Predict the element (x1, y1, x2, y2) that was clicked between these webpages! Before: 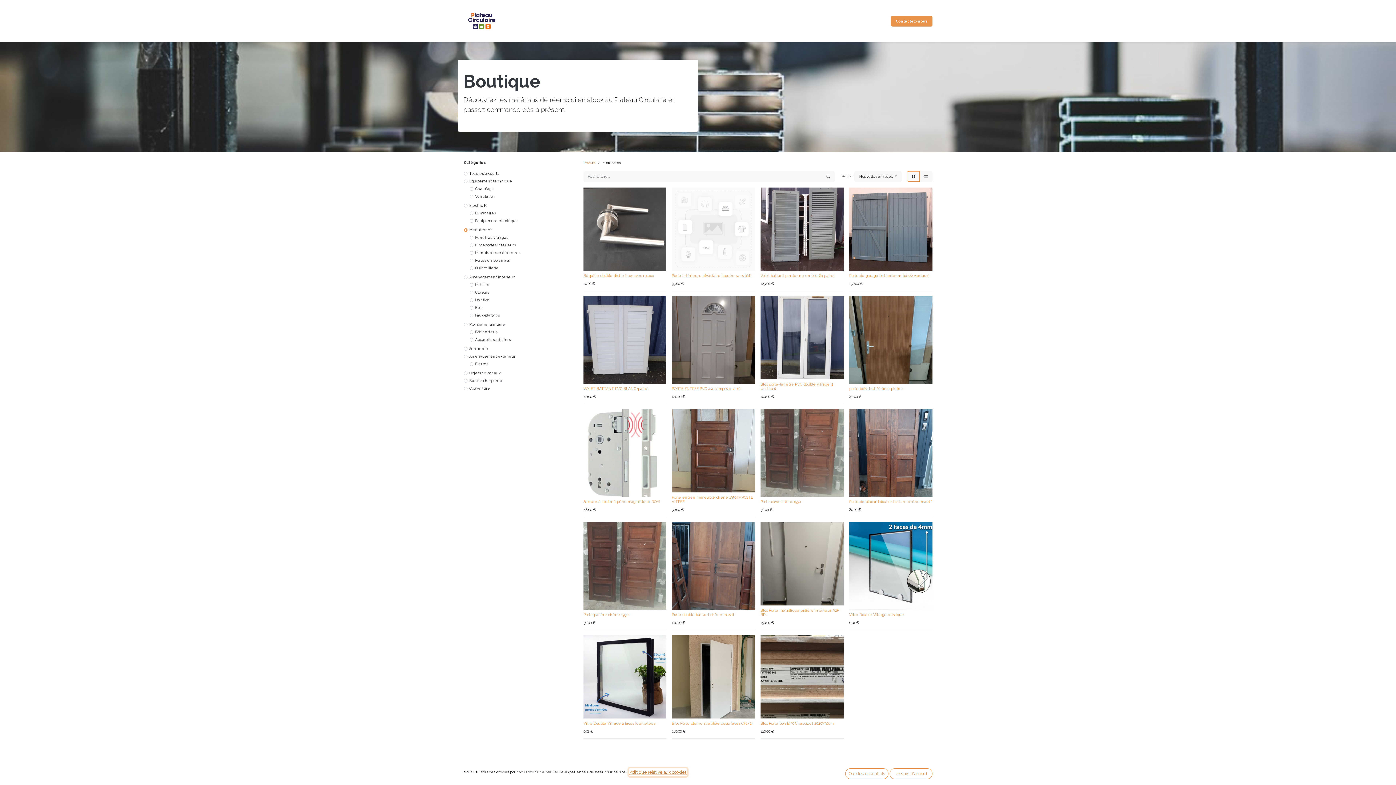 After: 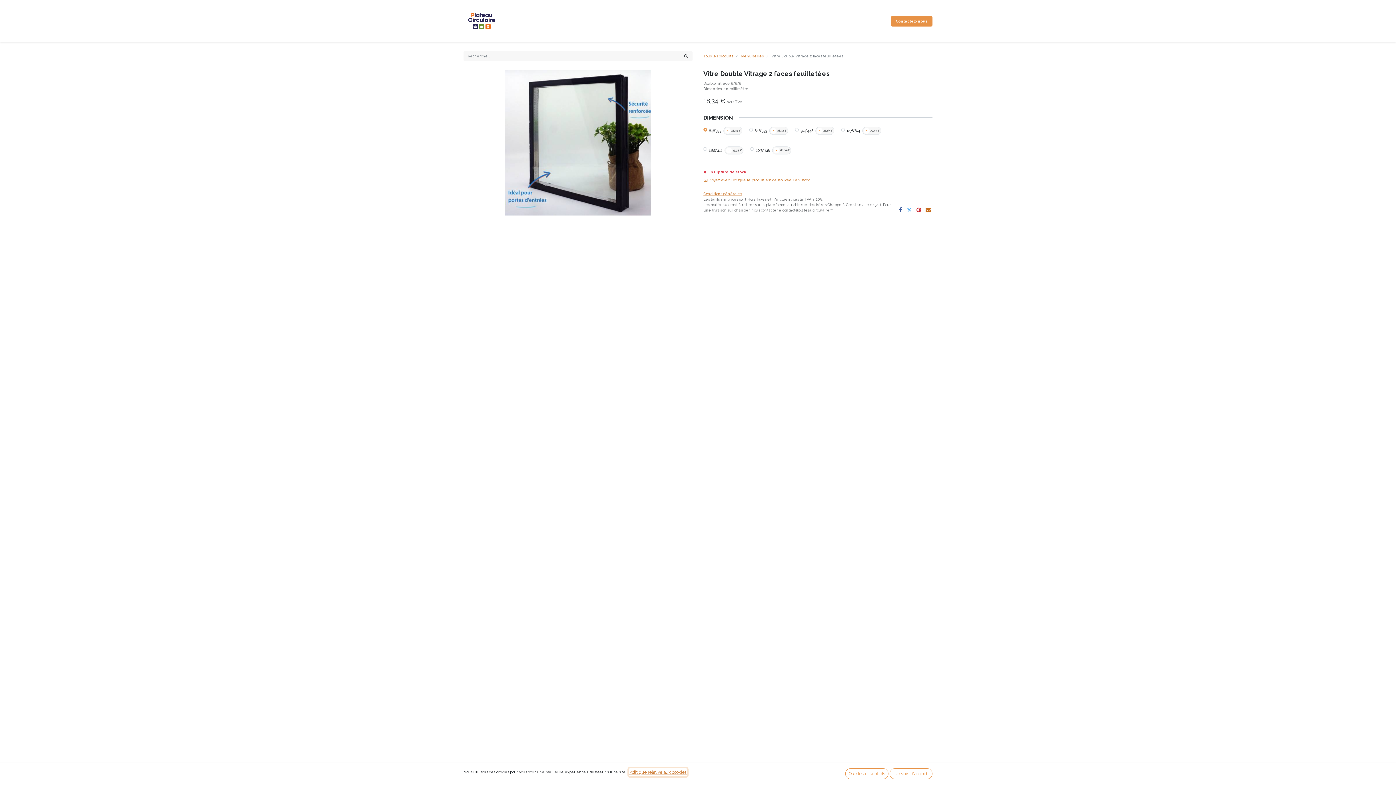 Action: bbox: (583, 635, 666, 718)